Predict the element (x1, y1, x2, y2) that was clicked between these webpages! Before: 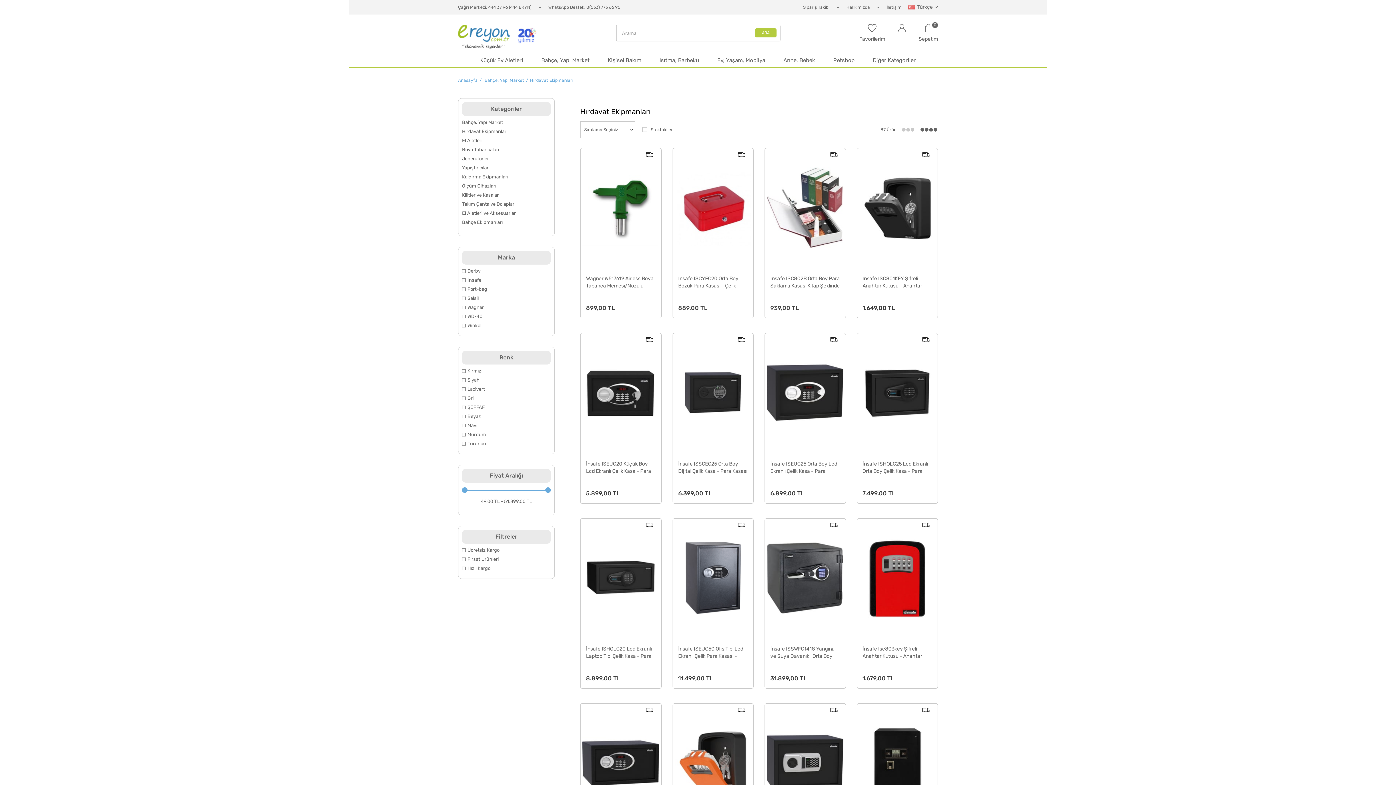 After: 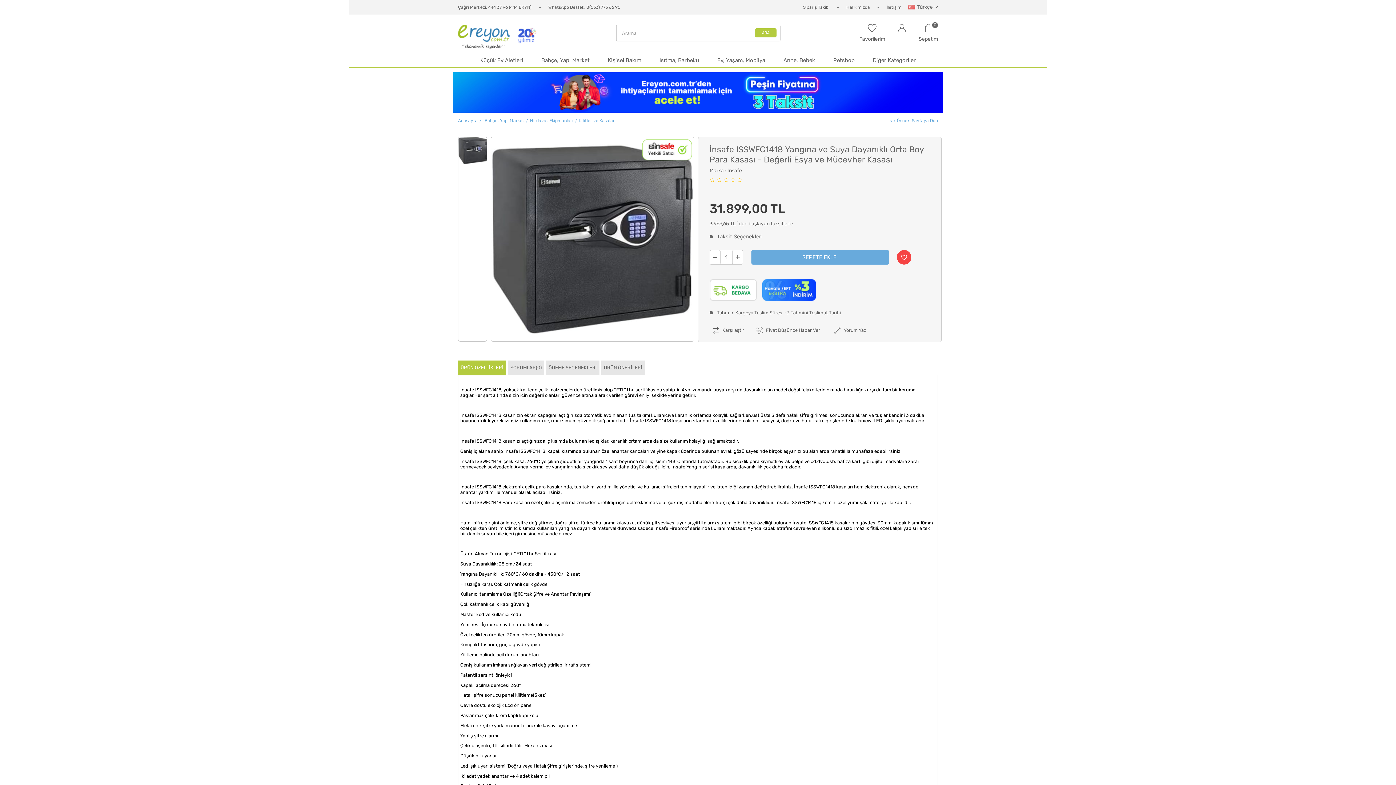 Action: bbox: (766, 520, 843, 635)